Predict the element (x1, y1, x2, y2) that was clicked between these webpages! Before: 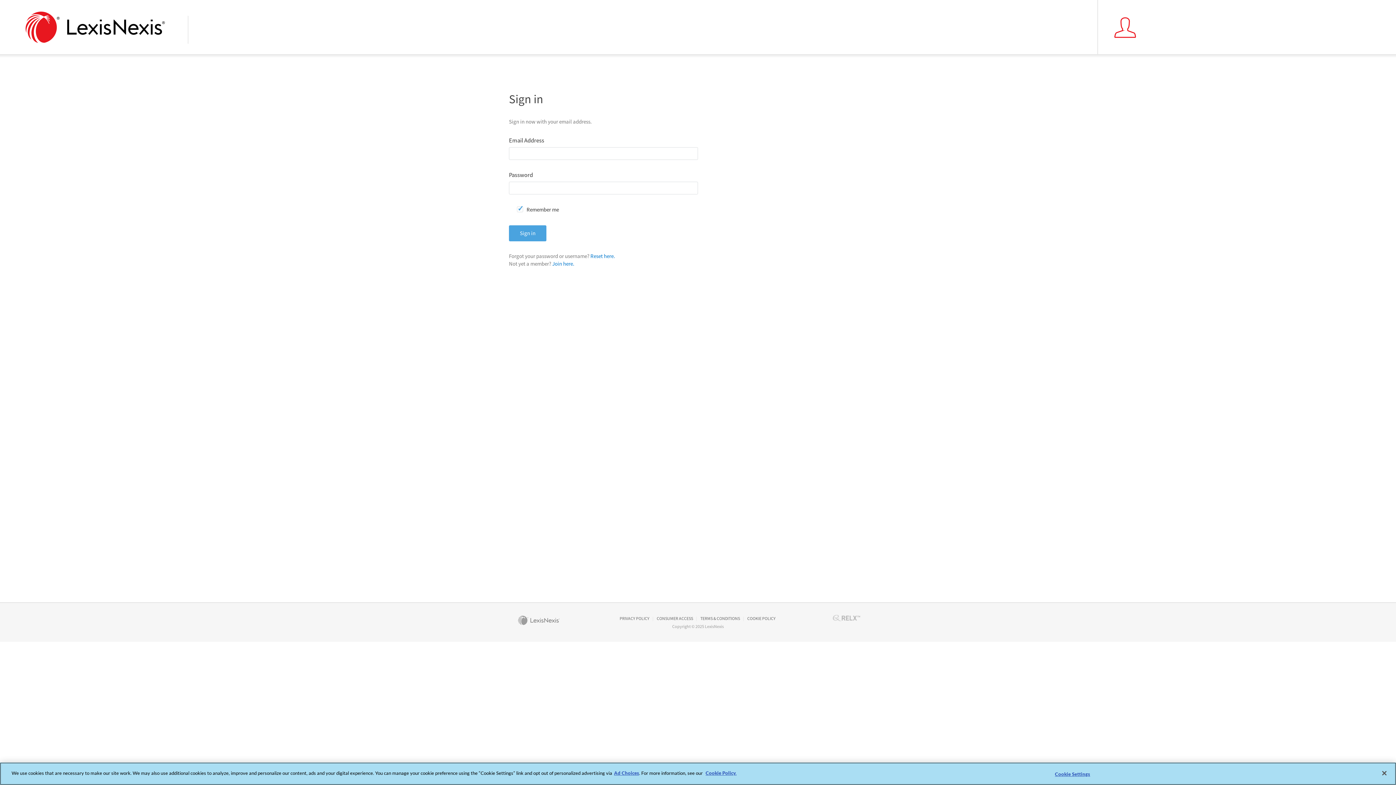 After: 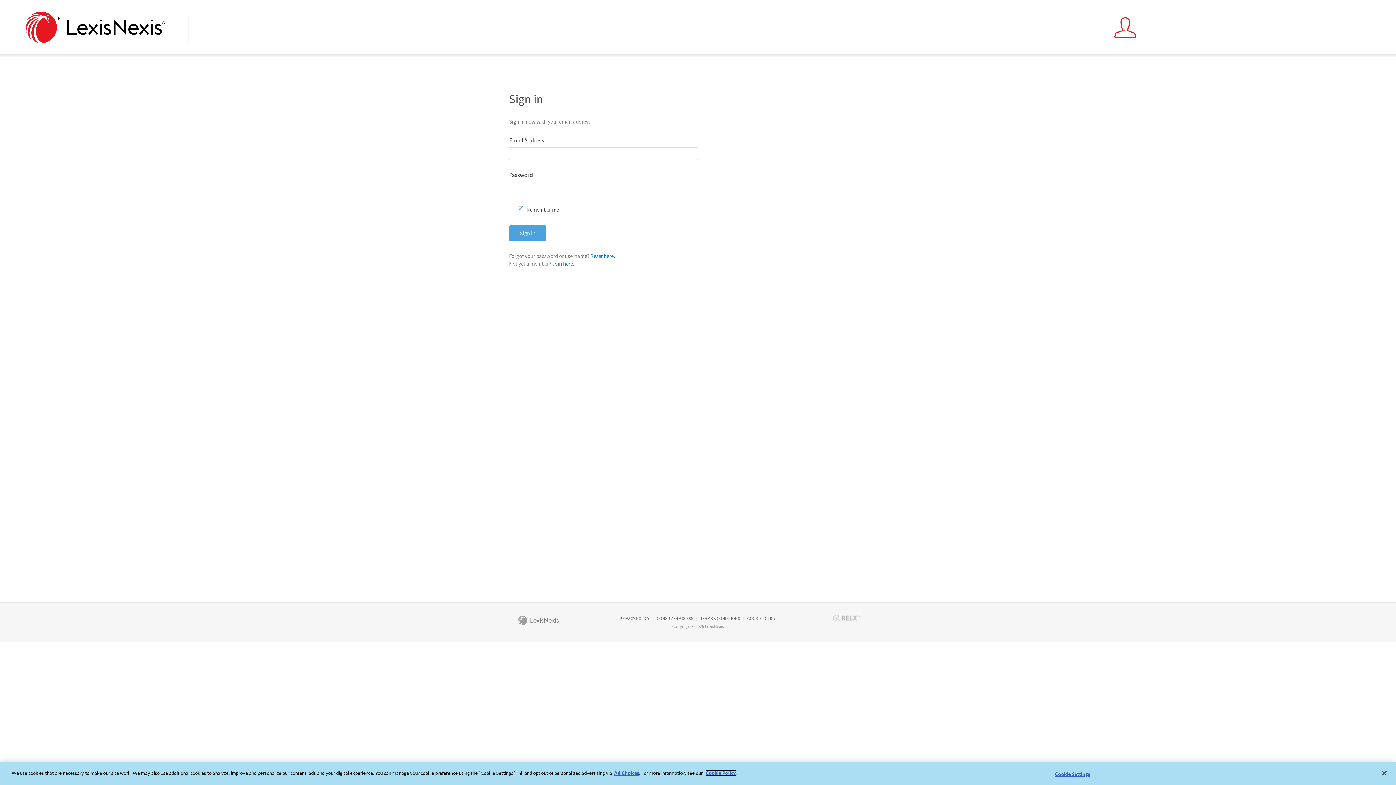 Action: label: More information about your privacy, opens in a new tab bbox: (705, 770, 736, 776)